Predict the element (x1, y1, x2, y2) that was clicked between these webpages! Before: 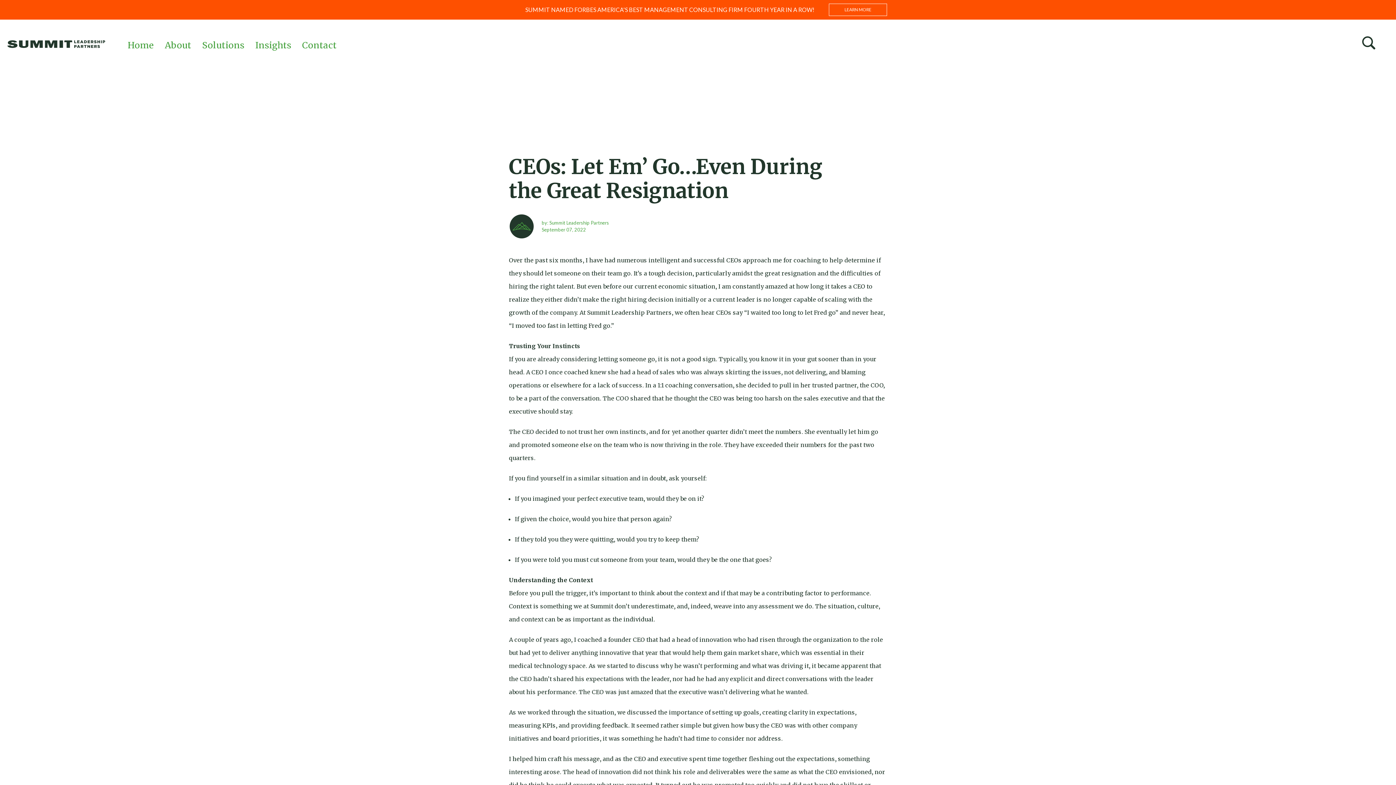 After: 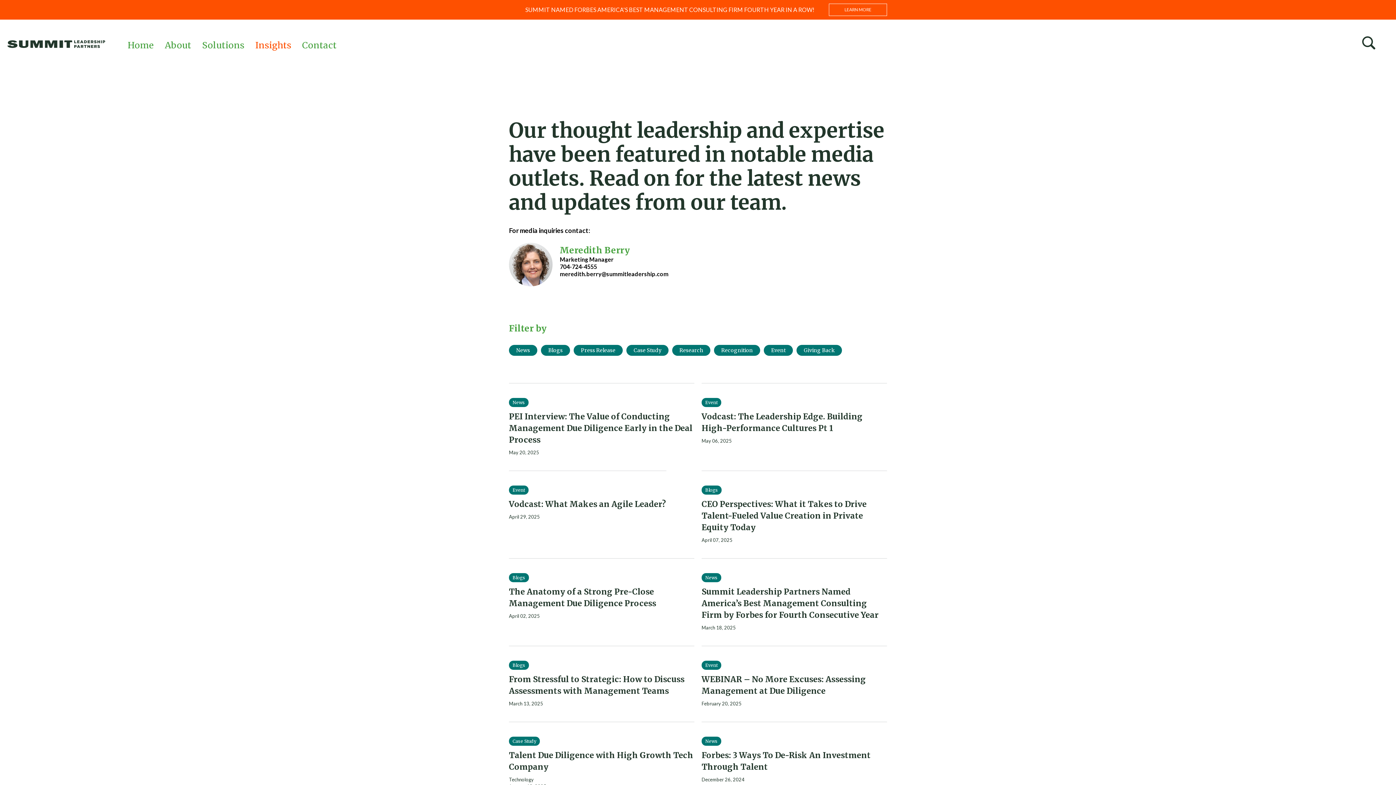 Action: bbox: (255, 39, 291, 50) label: Insights